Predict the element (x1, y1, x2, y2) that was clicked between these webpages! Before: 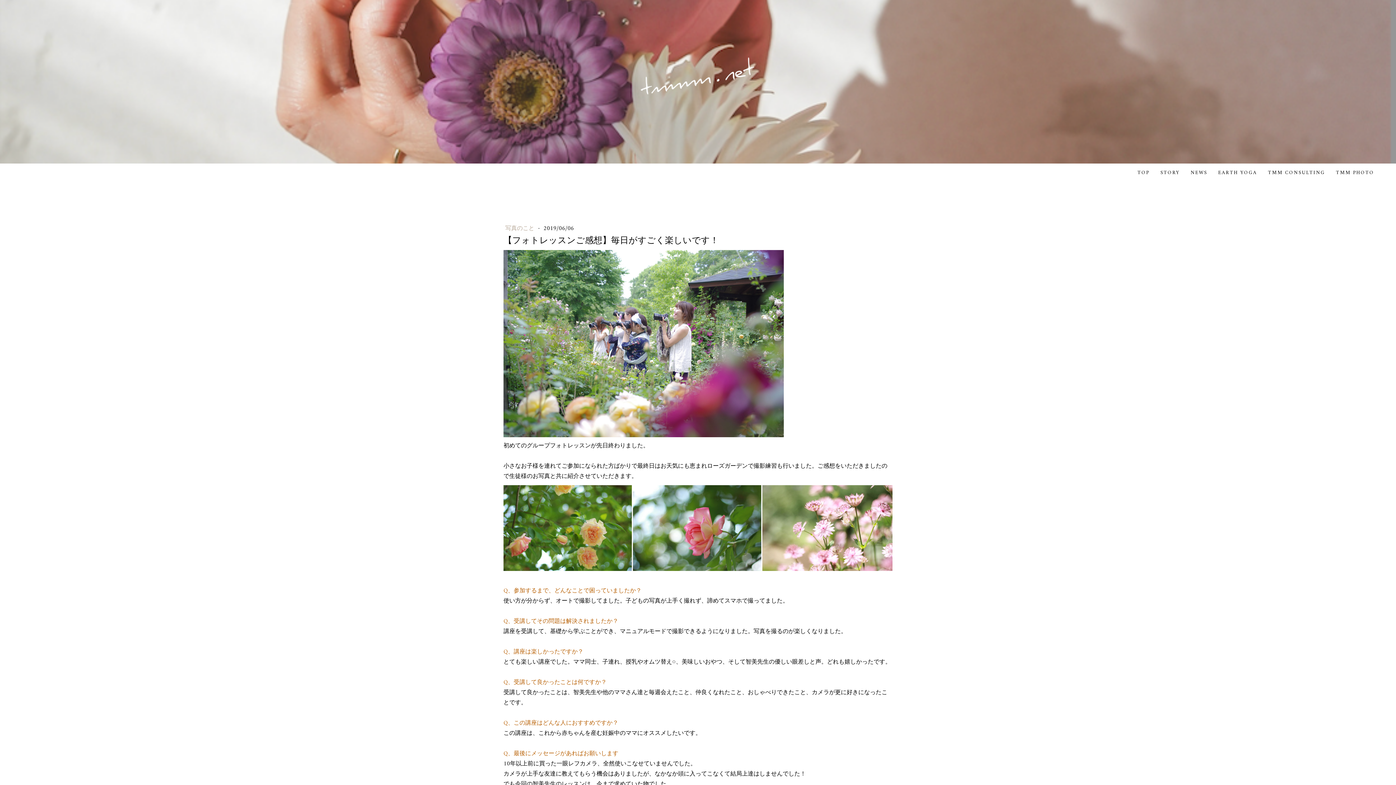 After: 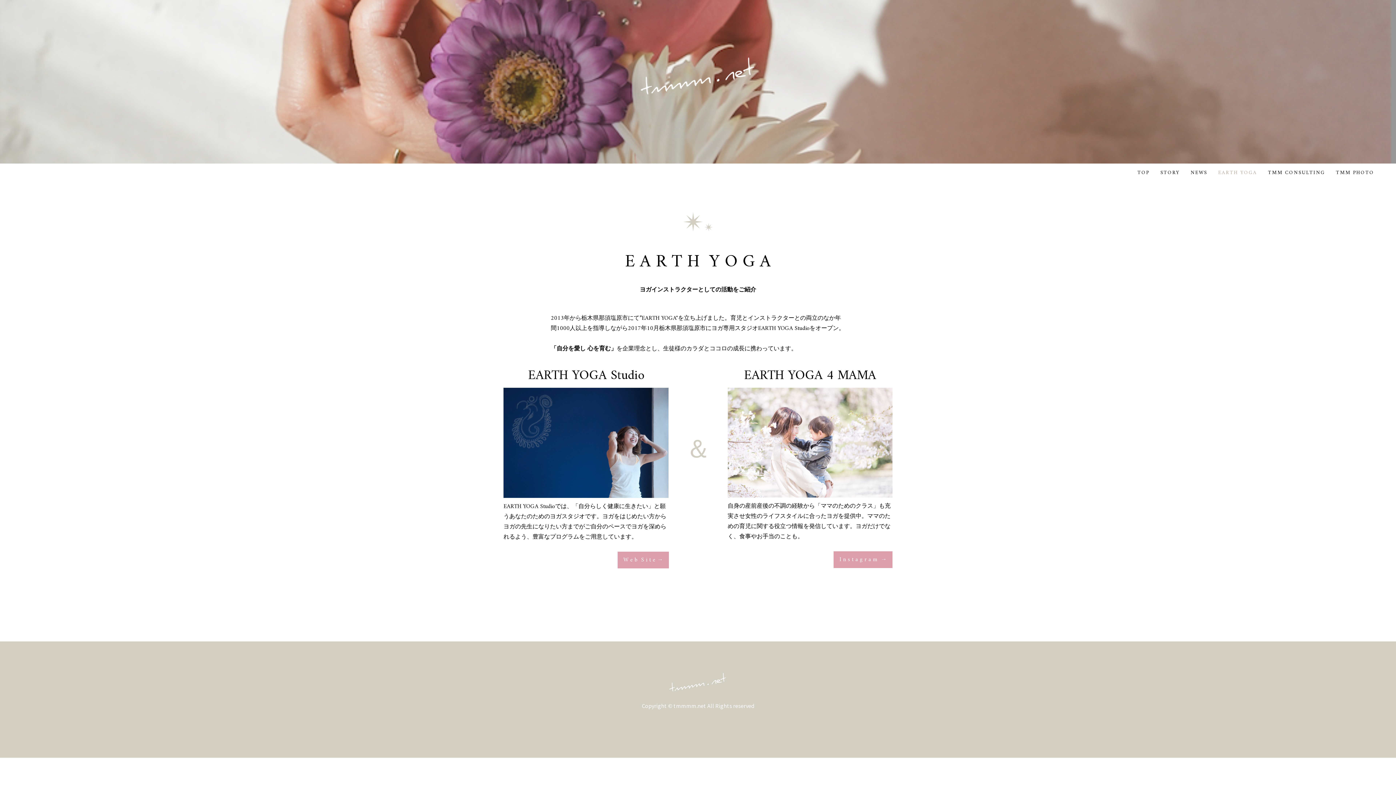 Action: bbox: (1213, 163, 1262, 181) label: EARTH YOGA